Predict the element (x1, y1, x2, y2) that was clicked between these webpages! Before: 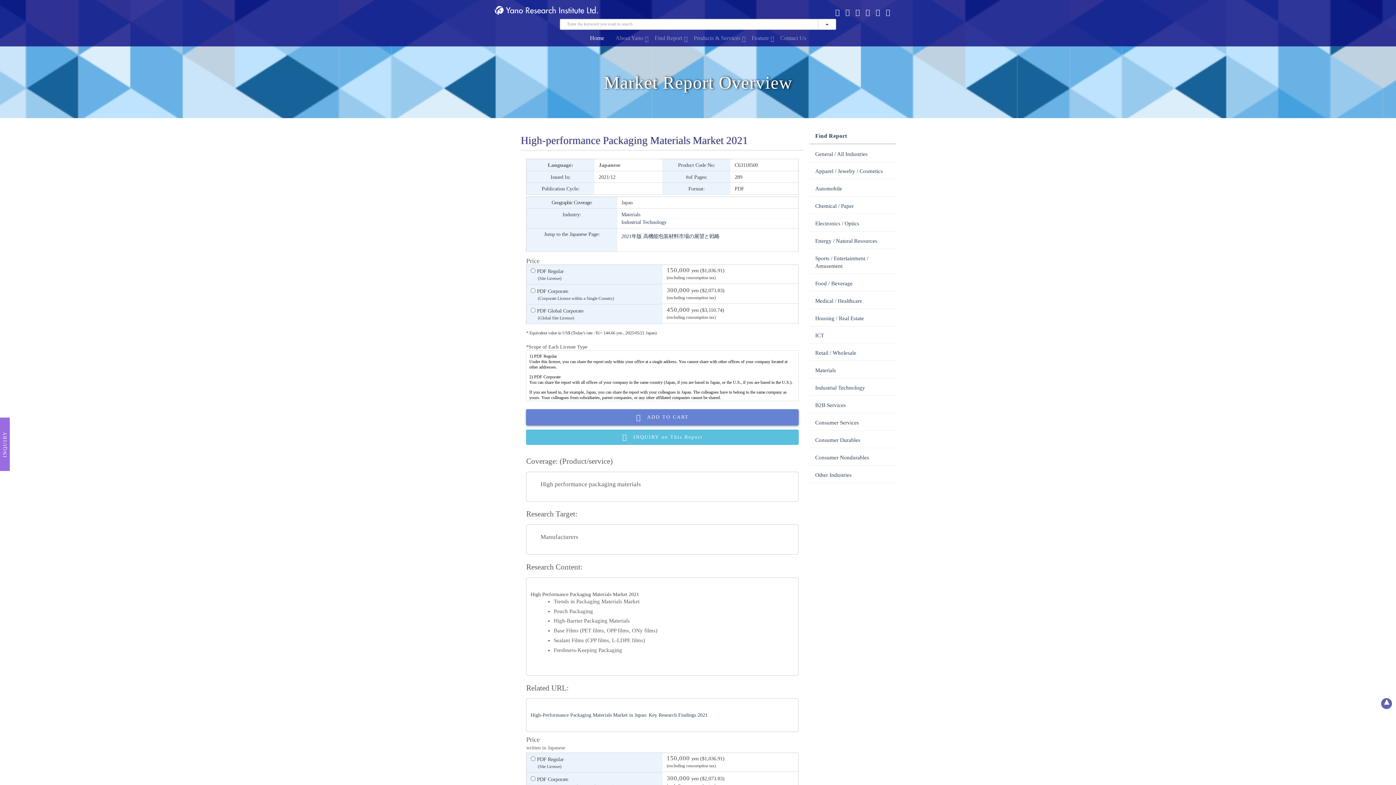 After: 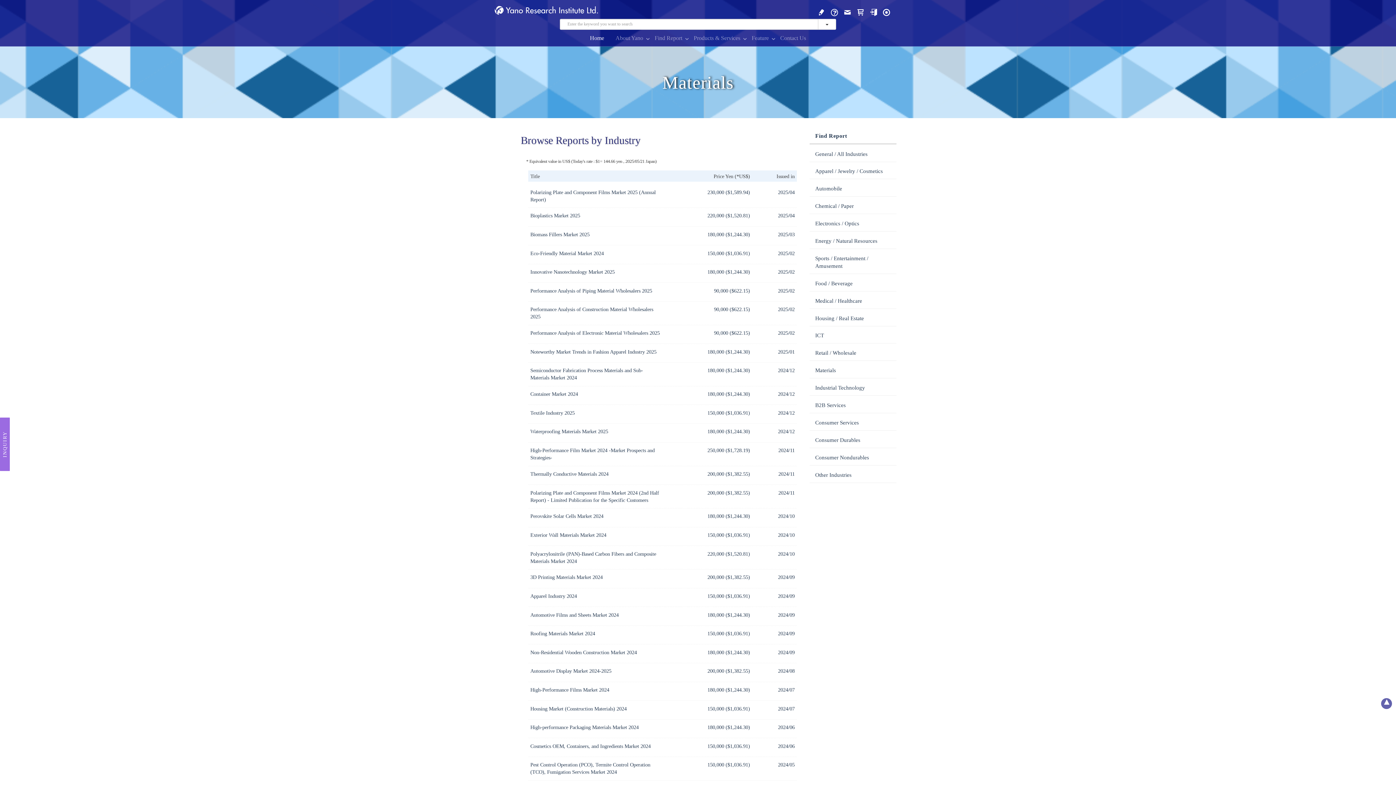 Action: bbox: (809, 363, 896, 378) label: Materials